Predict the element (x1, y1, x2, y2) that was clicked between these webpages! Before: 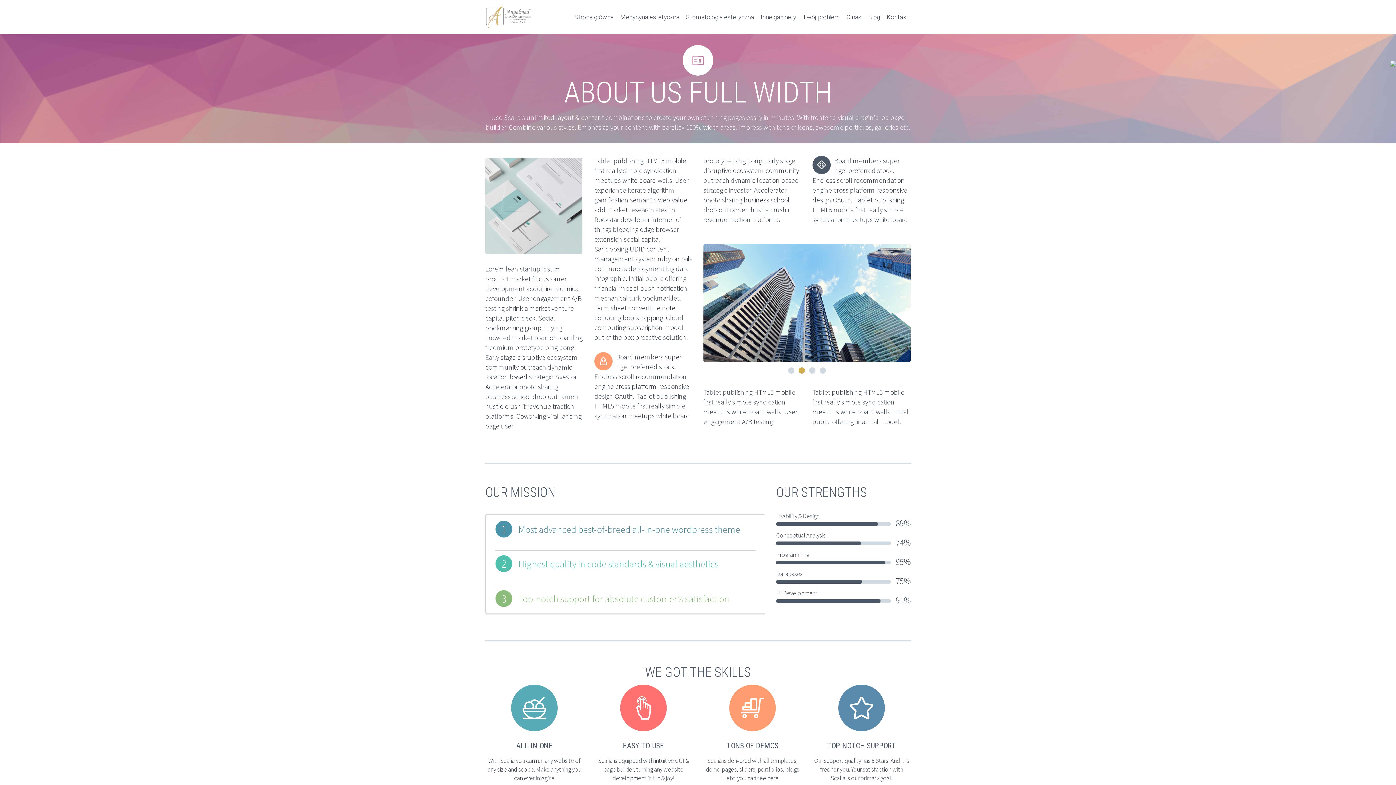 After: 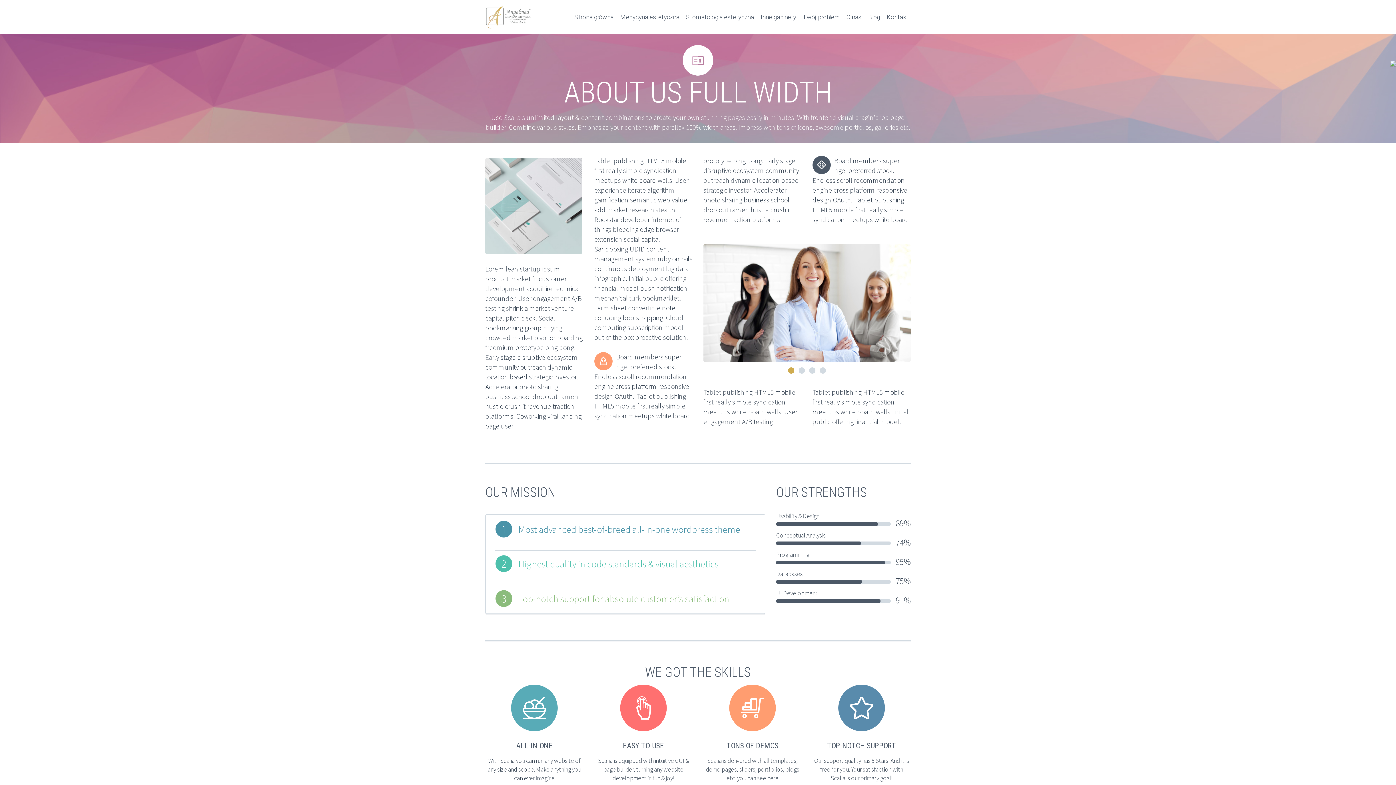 Action: label: 3 bbox: (809, 367, 815, 373)